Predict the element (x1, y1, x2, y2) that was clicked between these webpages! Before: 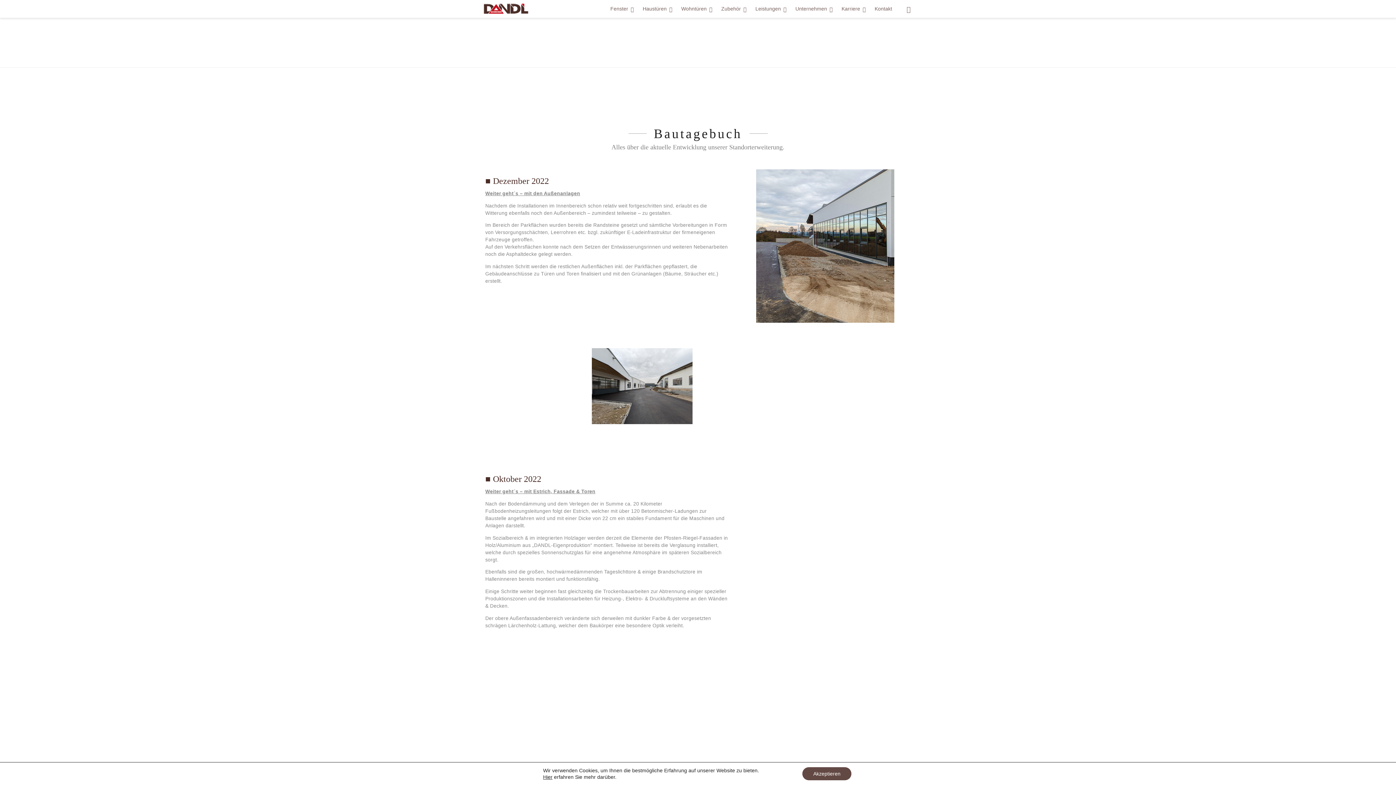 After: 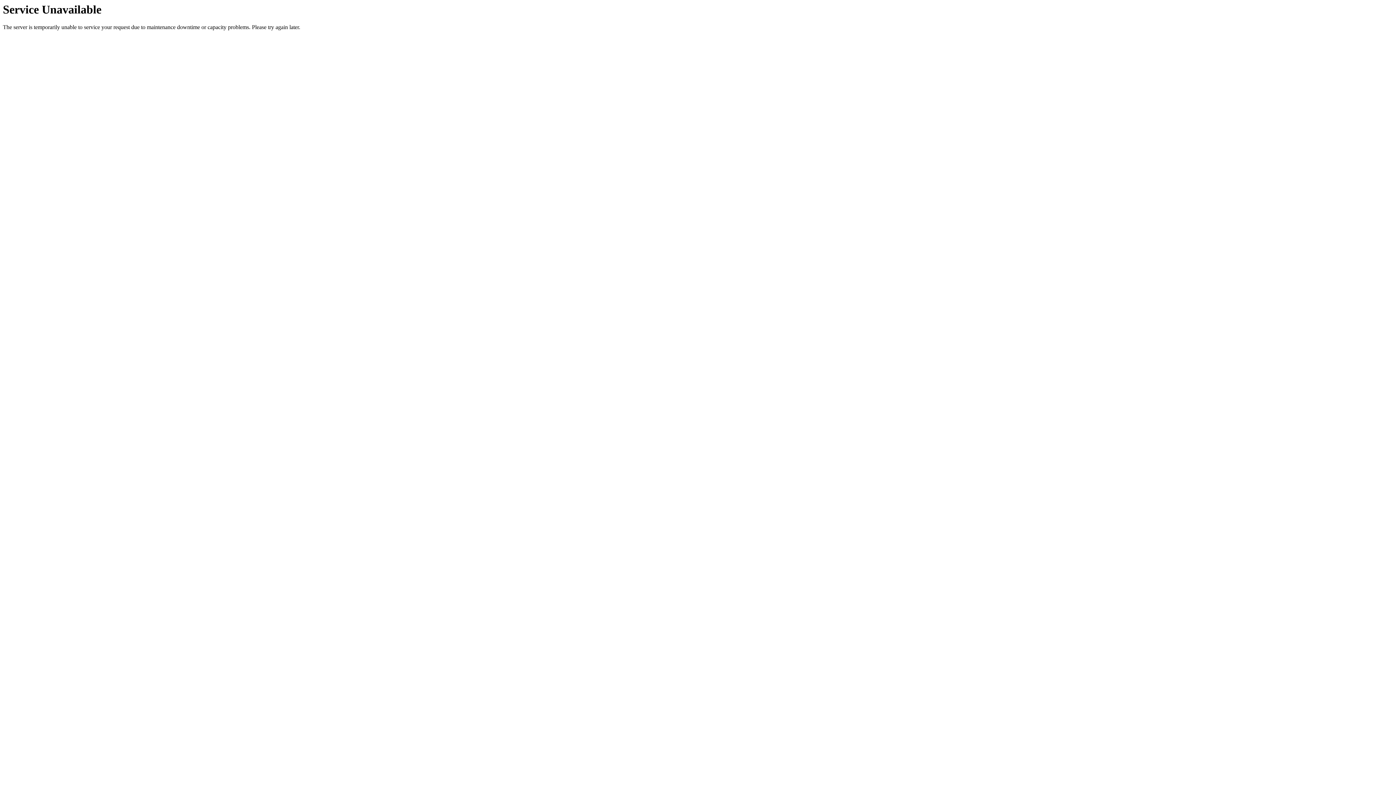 Action: label: Karriere bbox: (836, 0, 865, 17)